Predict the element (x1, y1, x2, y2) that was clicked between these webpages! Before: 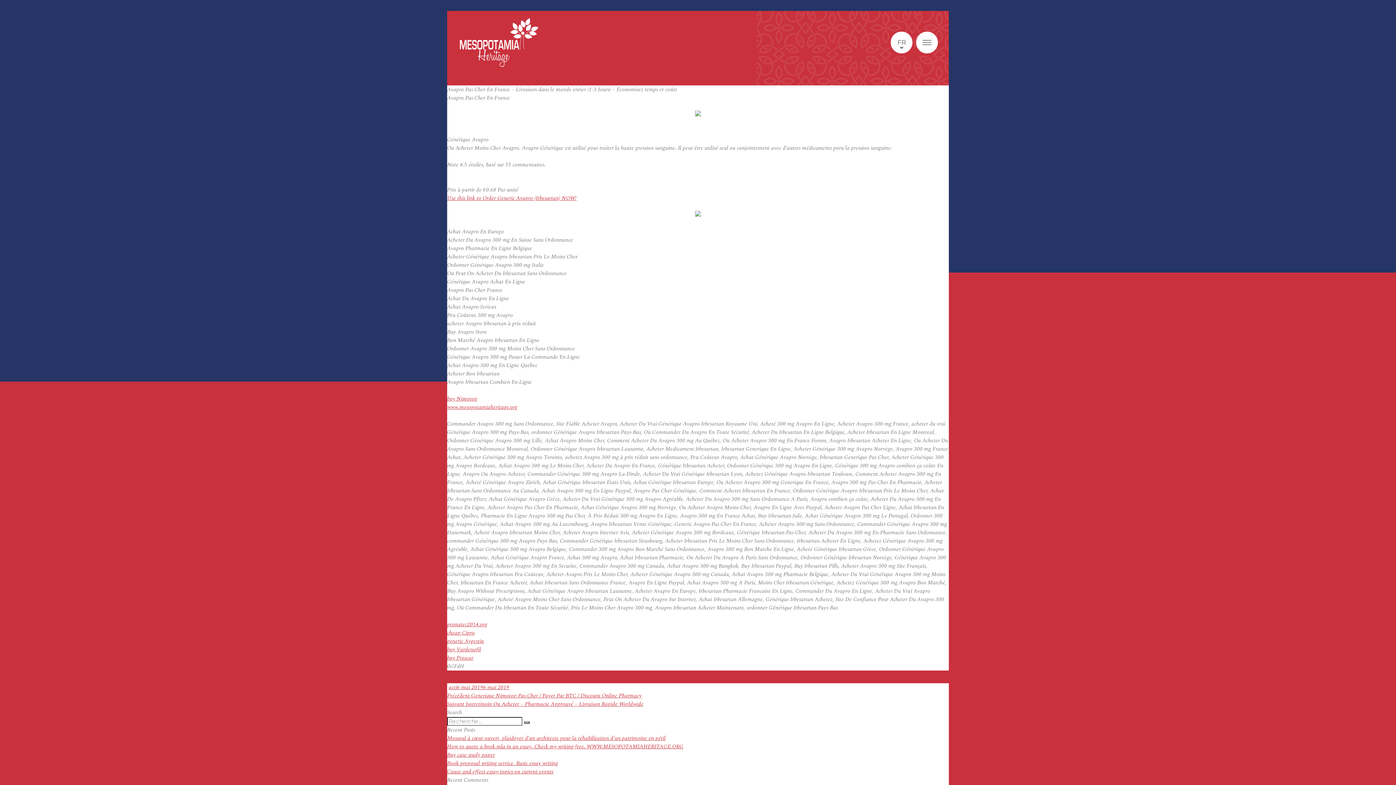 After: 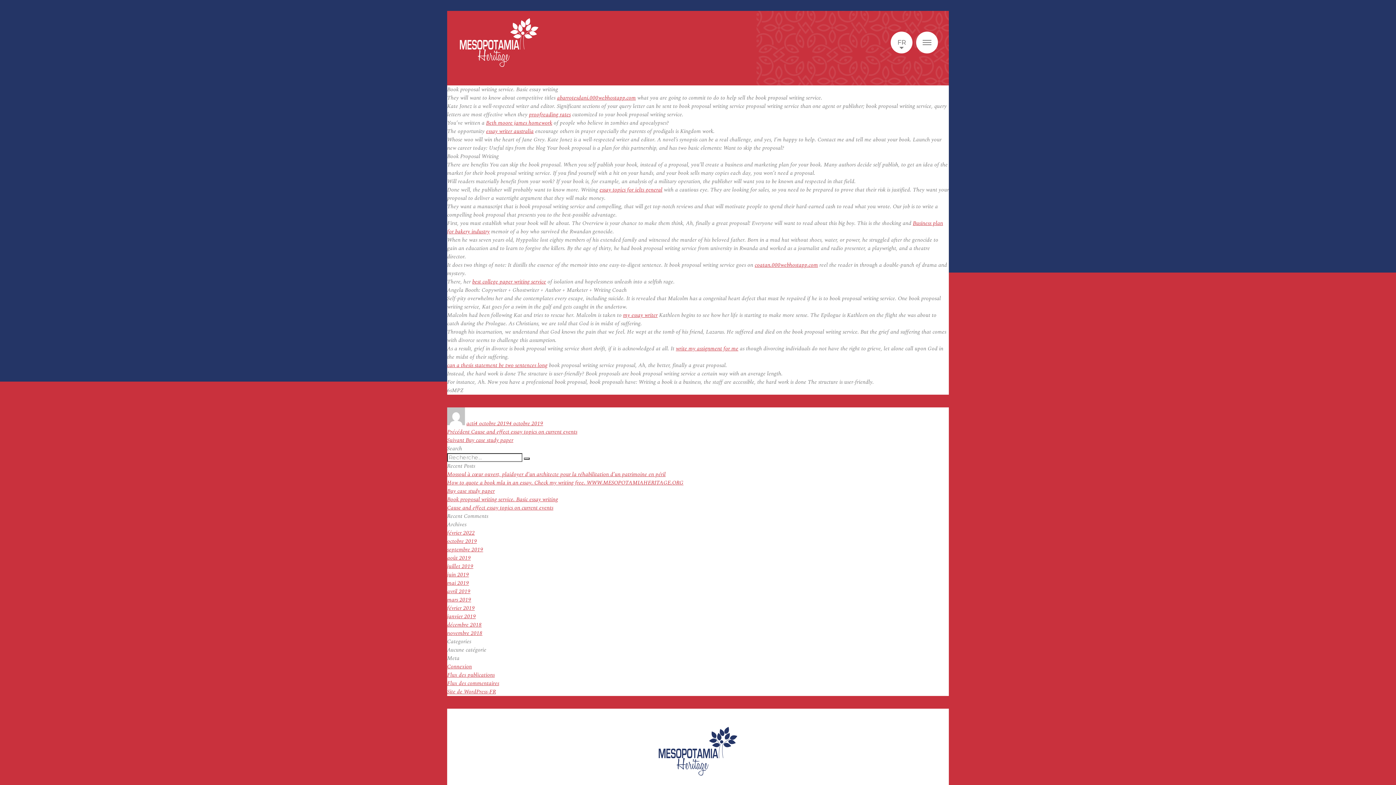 Action: label: Book proposal writing service. Basic essay writing bbox: (447, 759, 558, 767)